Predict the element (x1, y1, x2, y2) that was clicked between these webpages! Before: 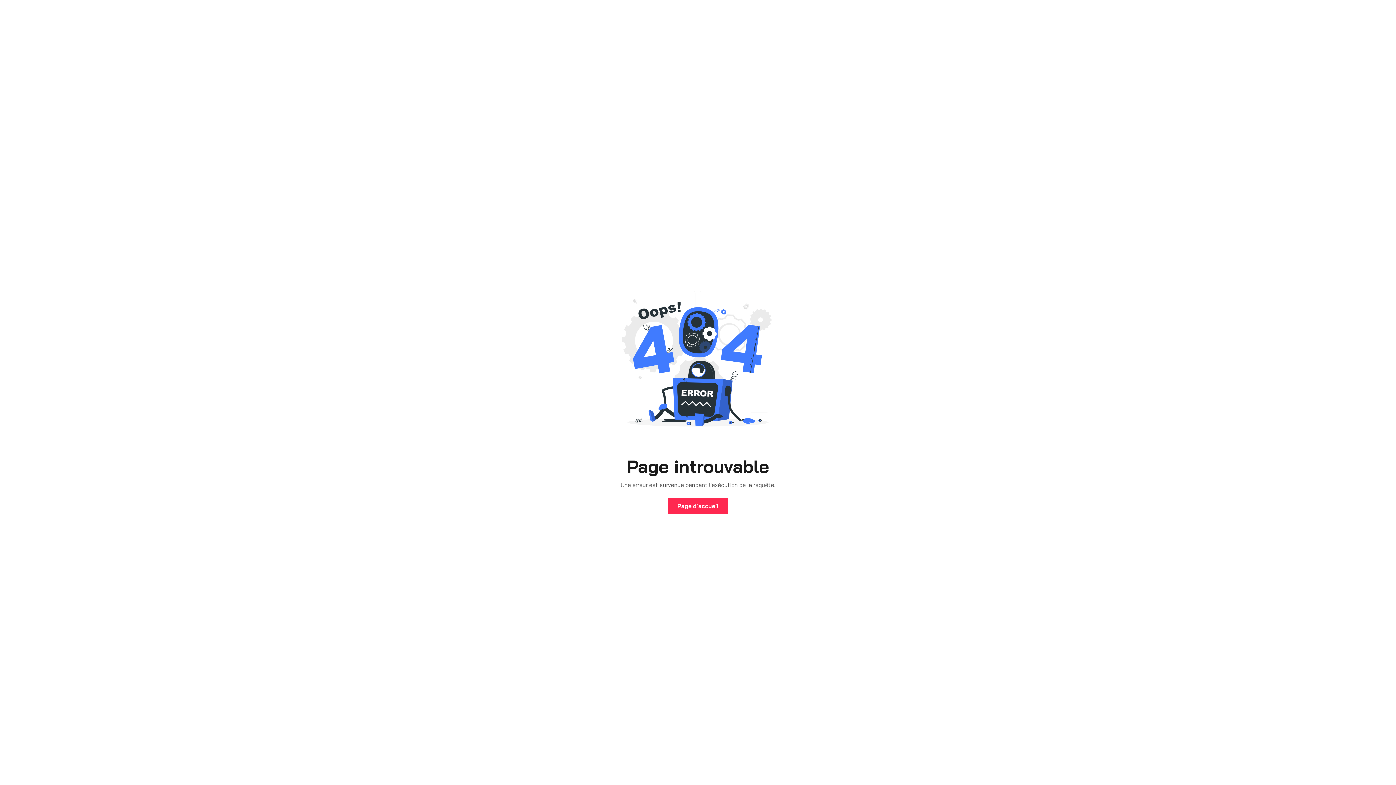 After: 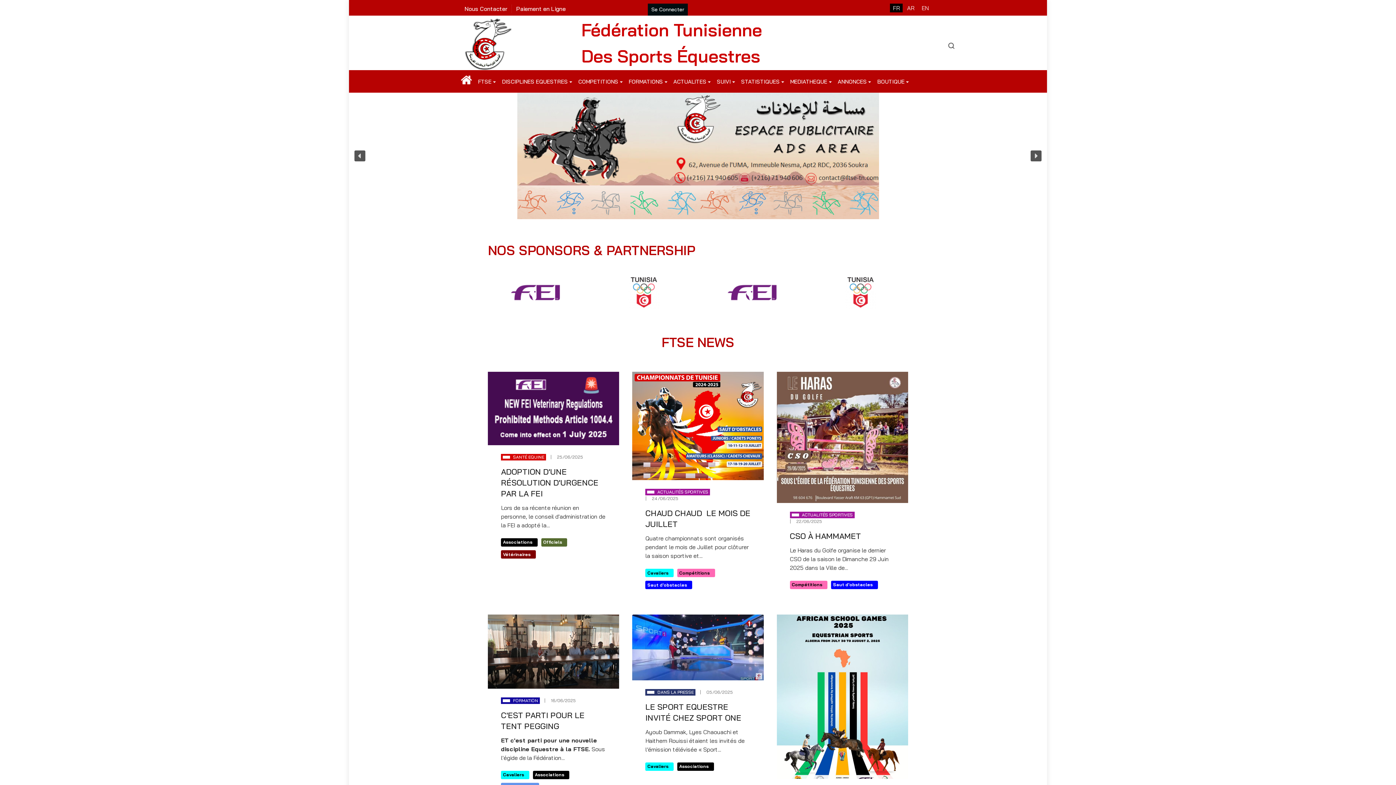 Action: bbox: (668, 498, 728, 514) label: Page d'accueil